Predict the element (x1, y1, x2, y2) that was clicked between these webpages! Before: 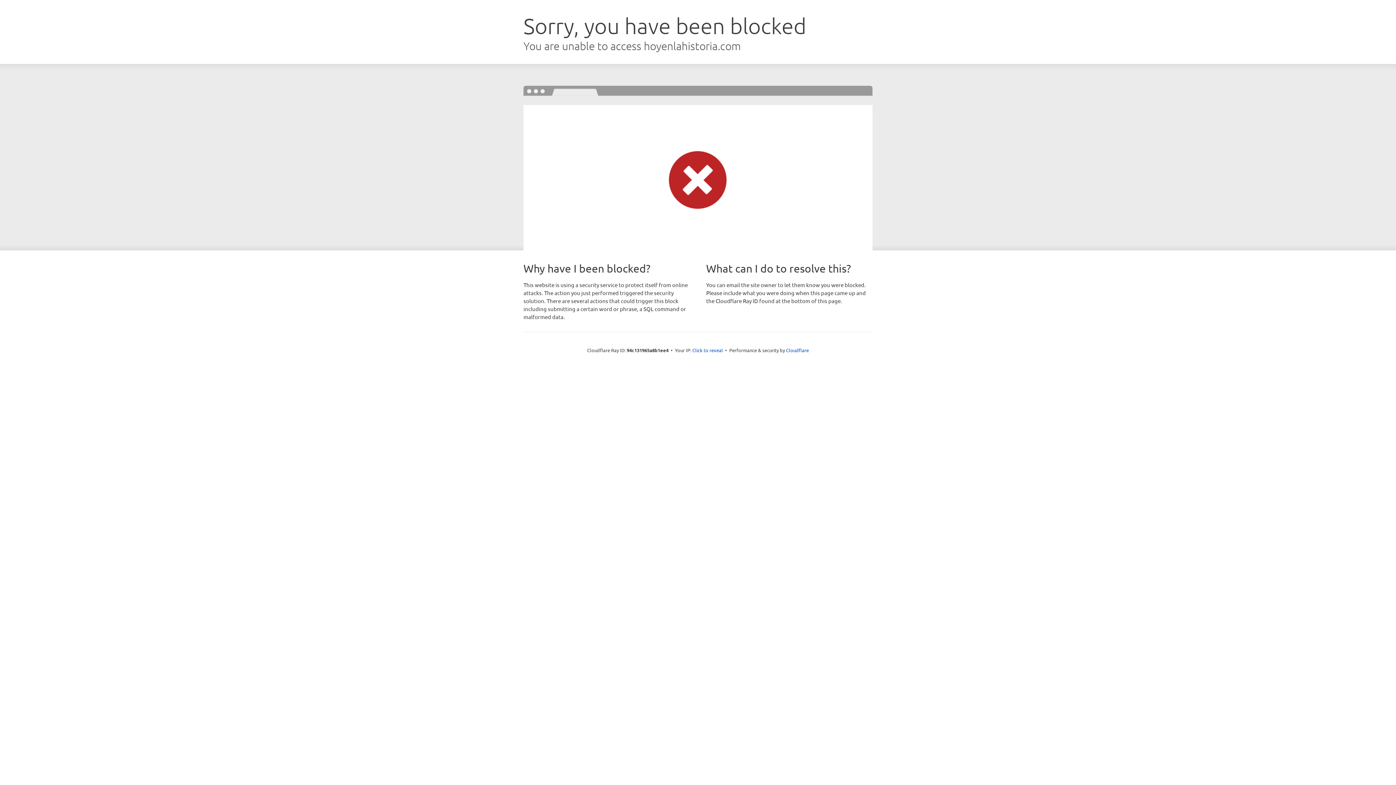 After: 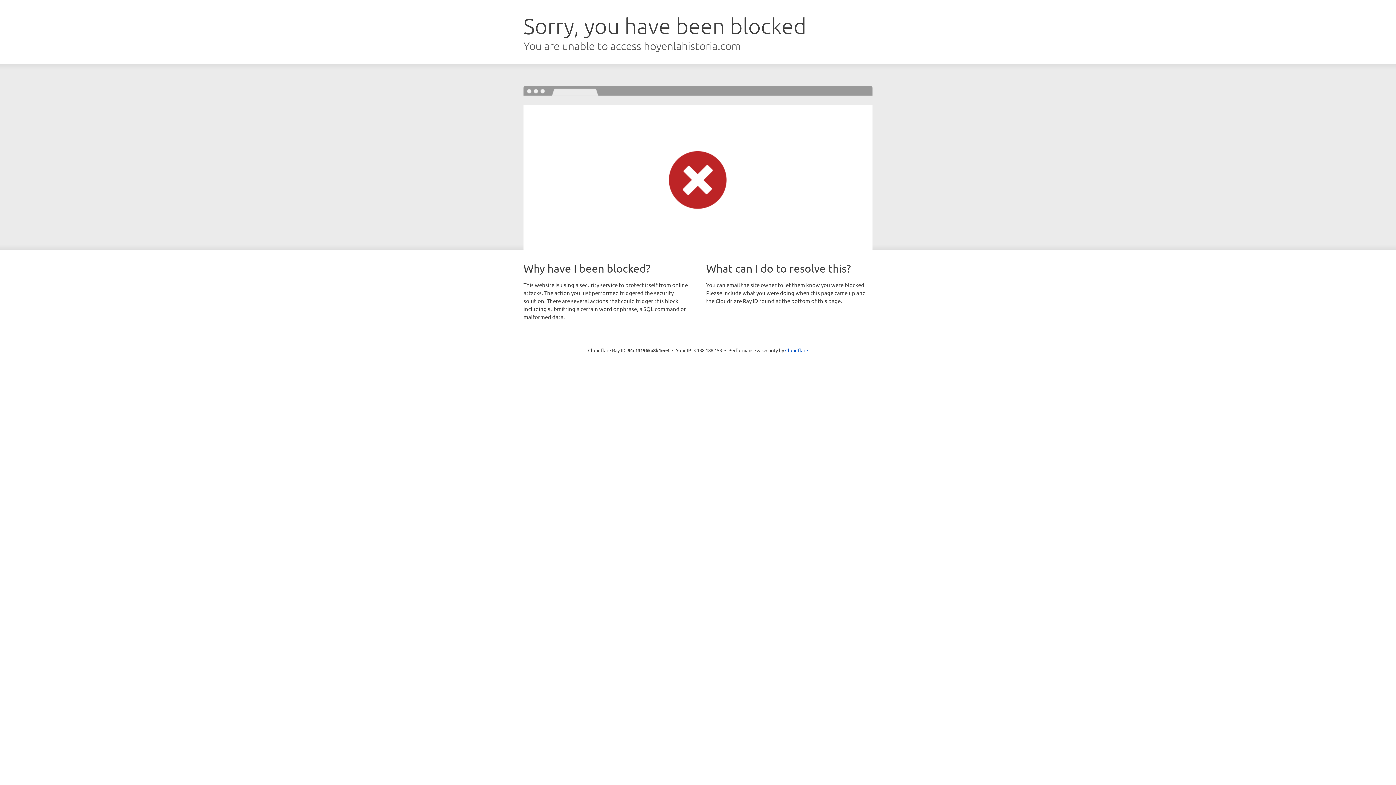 Action: bbox: (692, 346, 723, 353) label: Click to reveal